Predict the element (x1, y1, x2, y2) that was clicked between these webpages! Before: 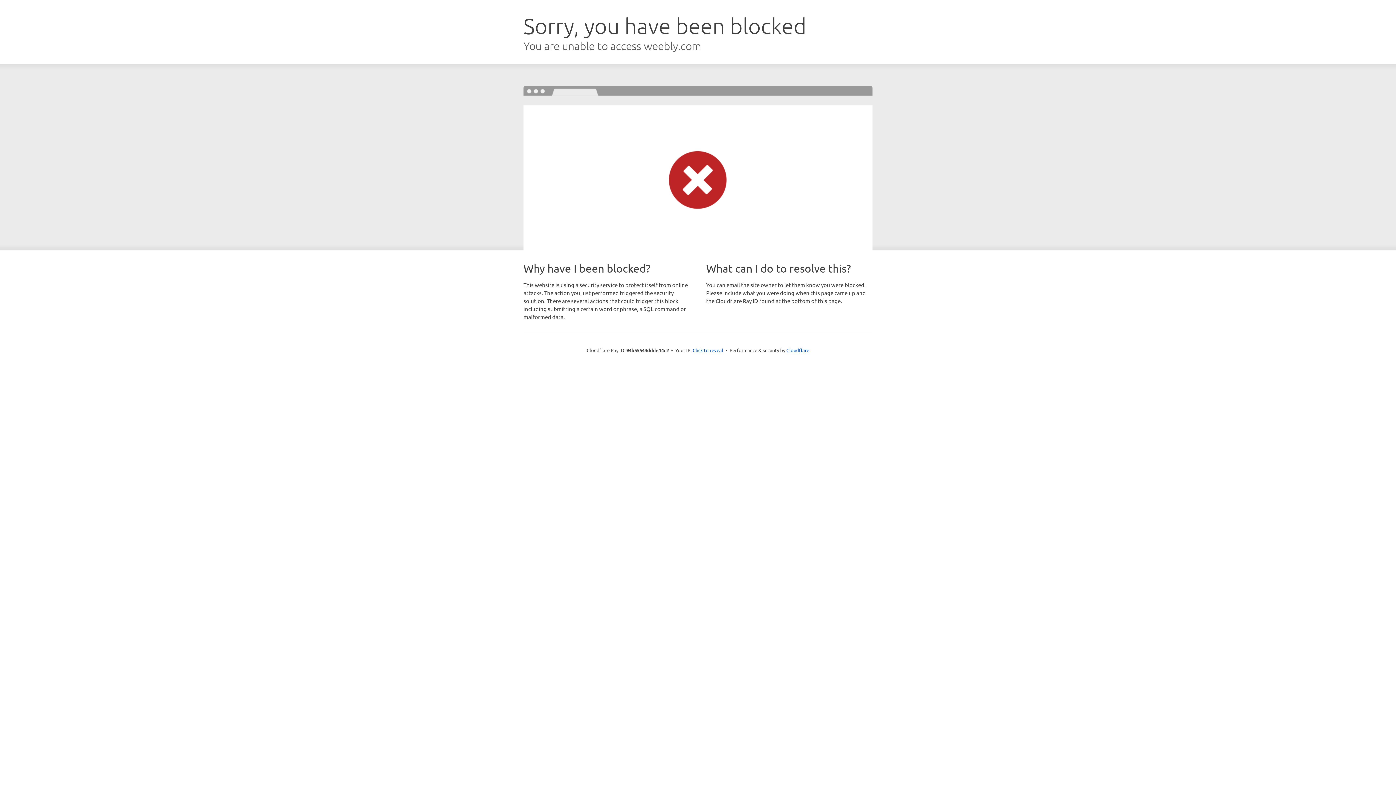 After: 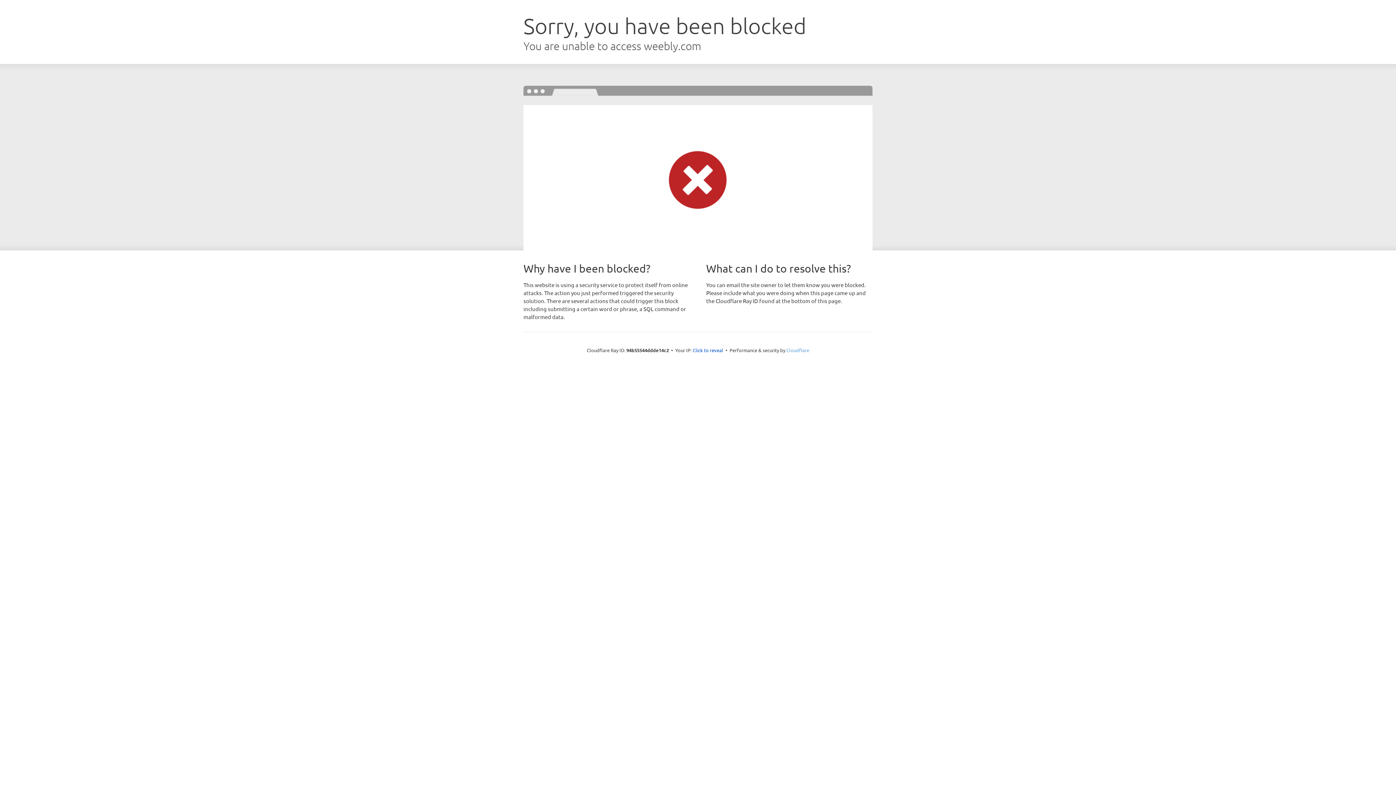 Action: label: Cloudflare bbox: (786, 347, 809, 353)